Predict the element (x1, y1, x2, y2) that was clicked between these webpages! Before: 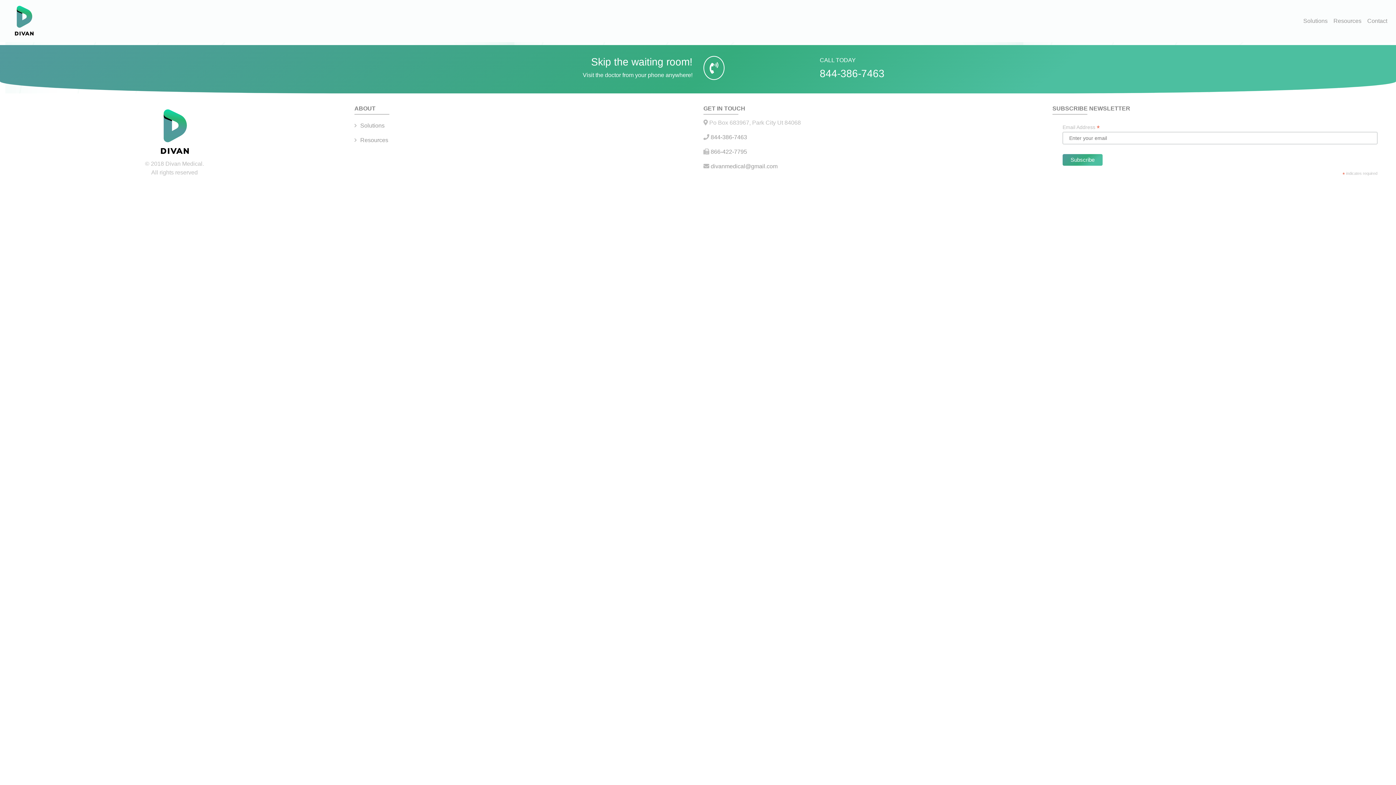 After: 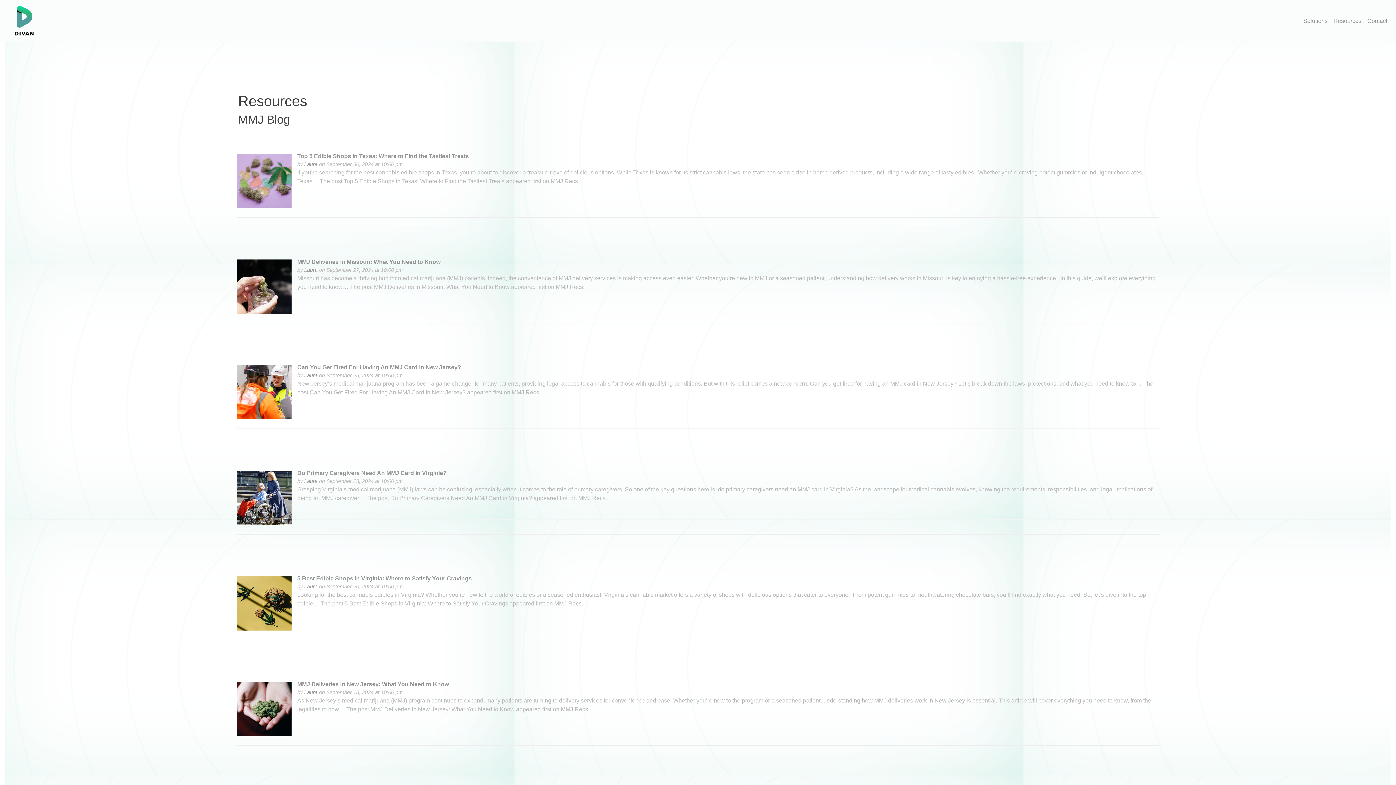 Action: label: Resources bbox: (356, 133, 388, 147)